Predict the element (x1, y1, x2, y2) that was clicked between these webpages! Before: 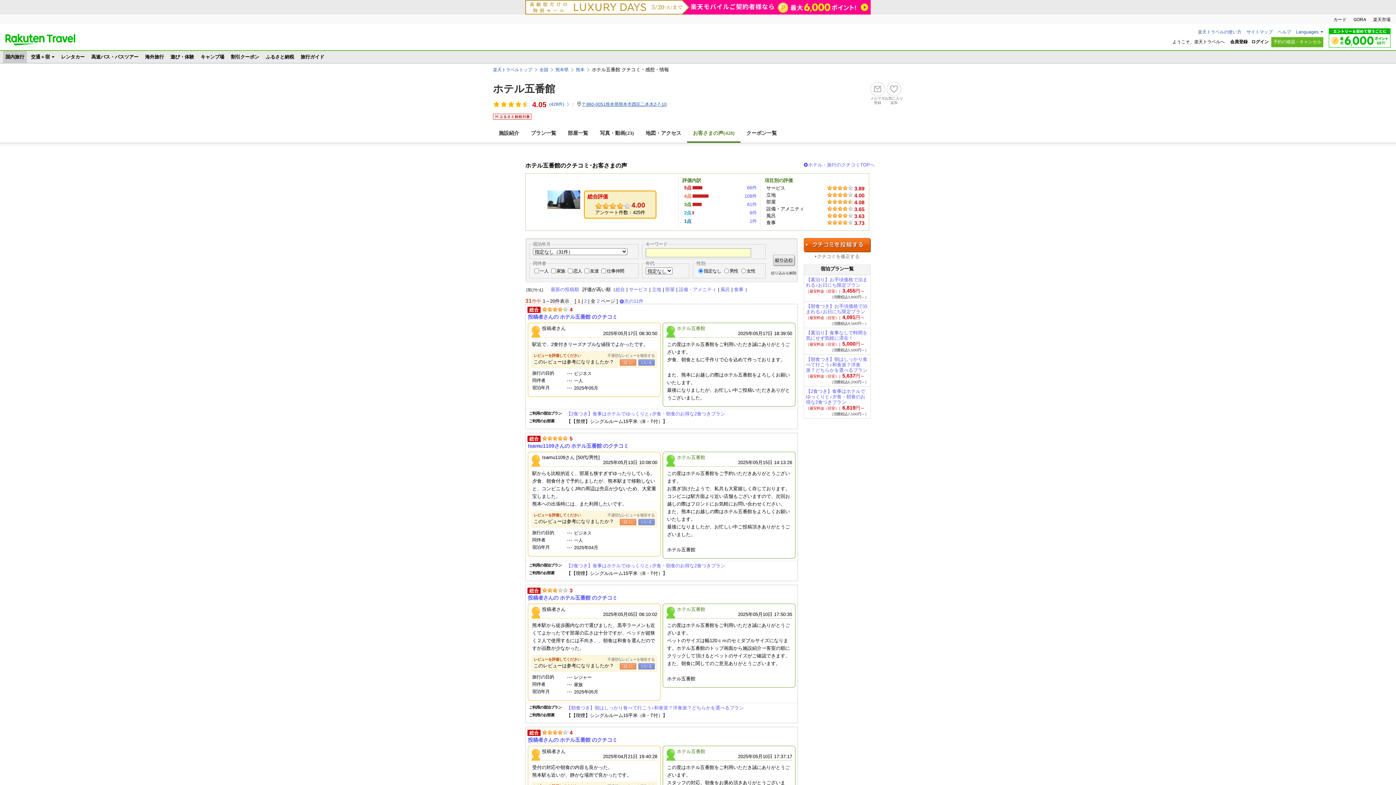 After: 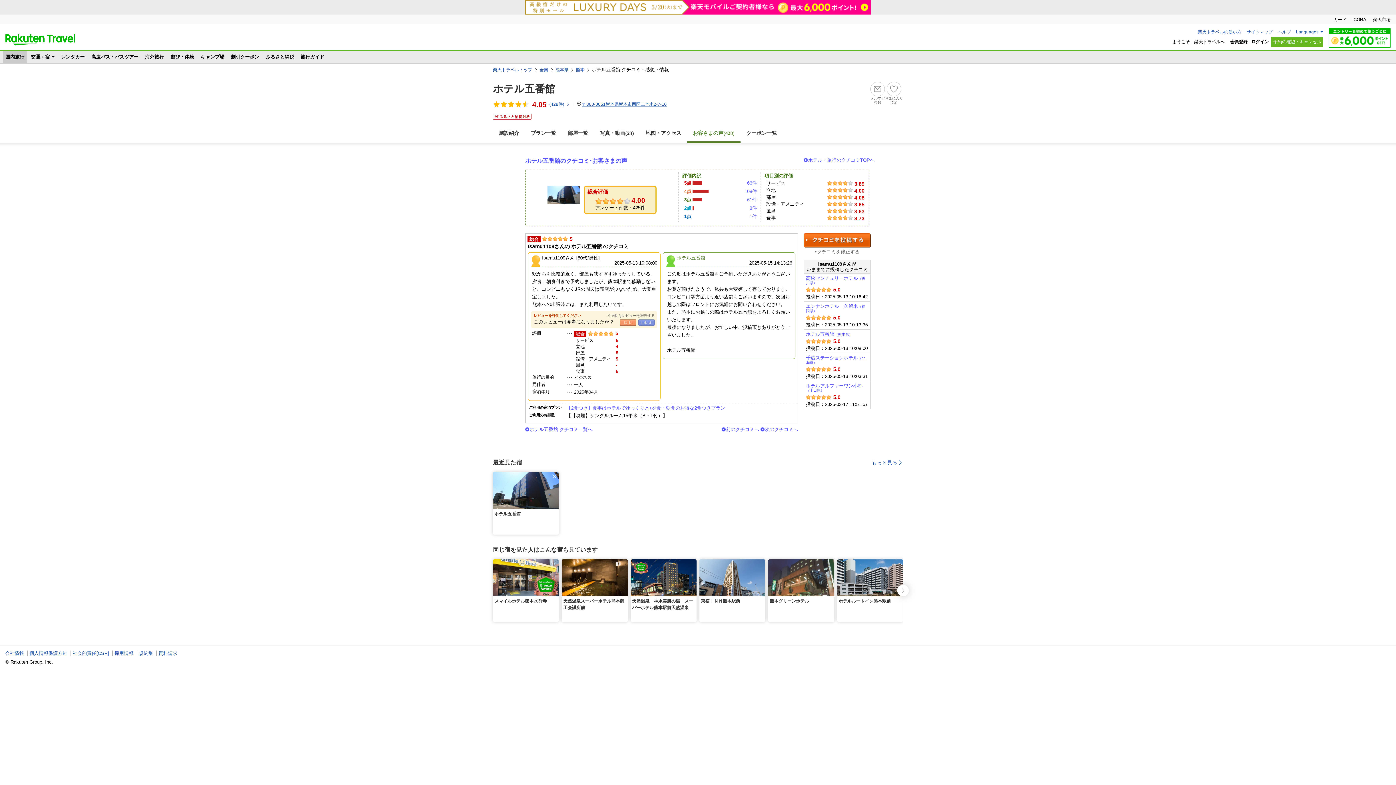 Action: bbox: (528, 443, 628, 449) label: Isamu1109さんの ホテル五番館 のクチコミ